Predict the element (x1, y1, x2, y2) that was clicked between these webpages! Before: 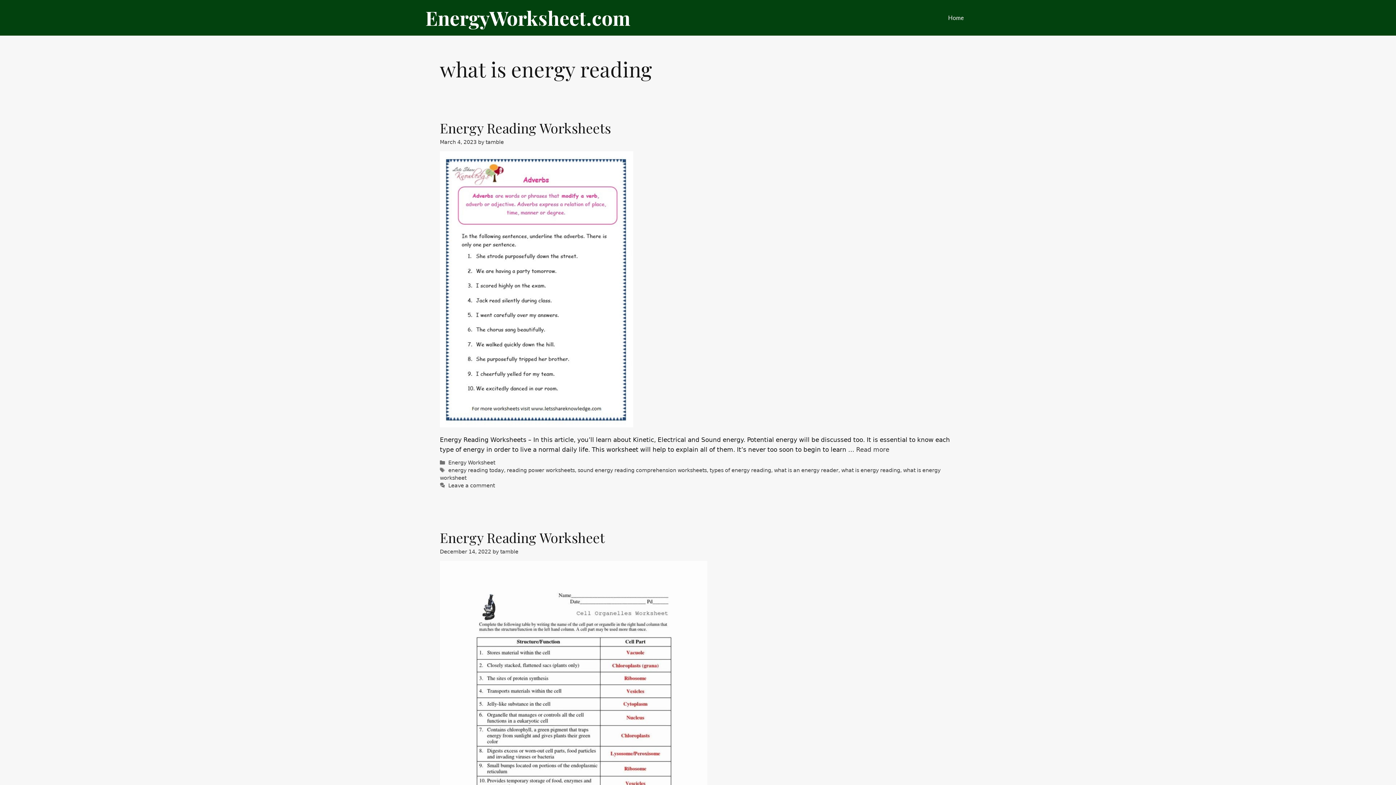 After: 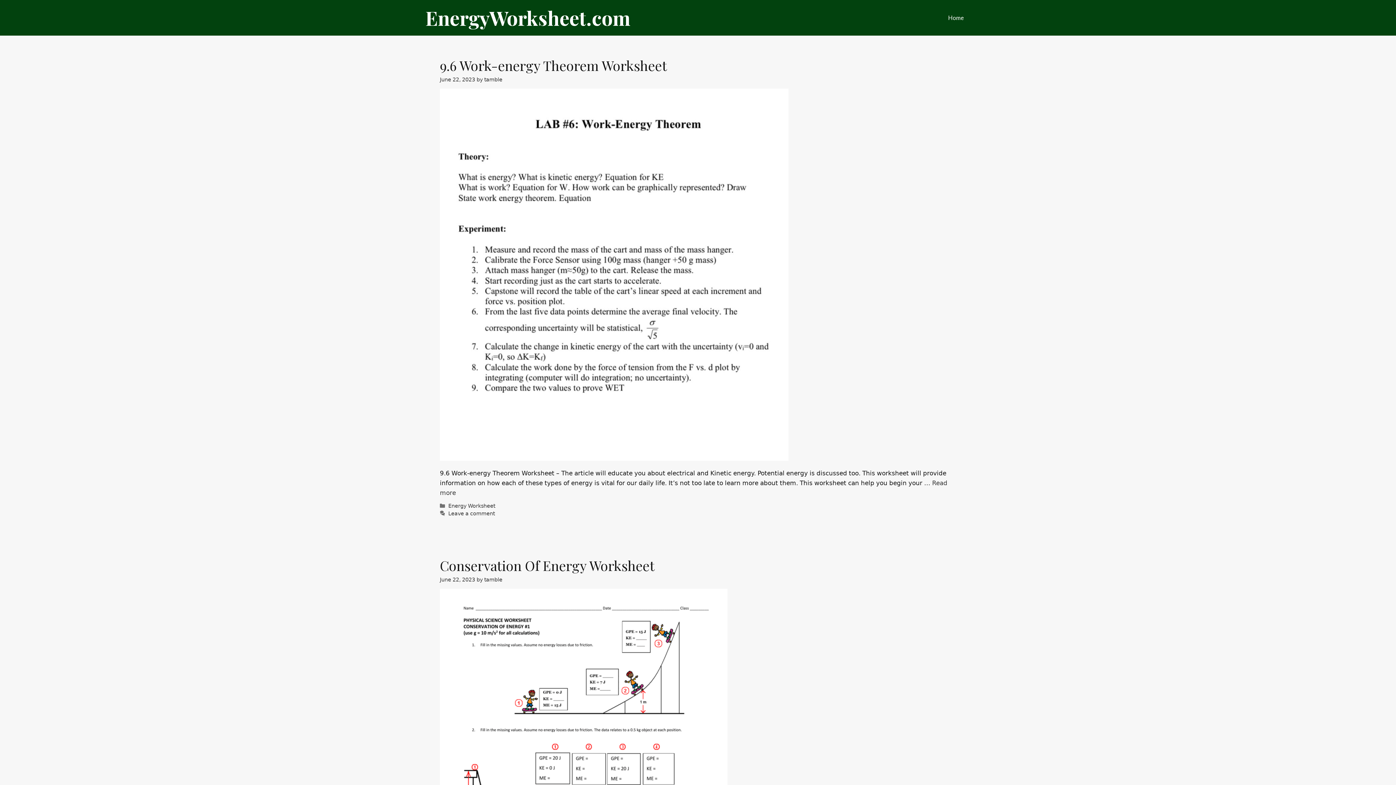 Action: label: Home bbox: (941, 0, 970, 35)